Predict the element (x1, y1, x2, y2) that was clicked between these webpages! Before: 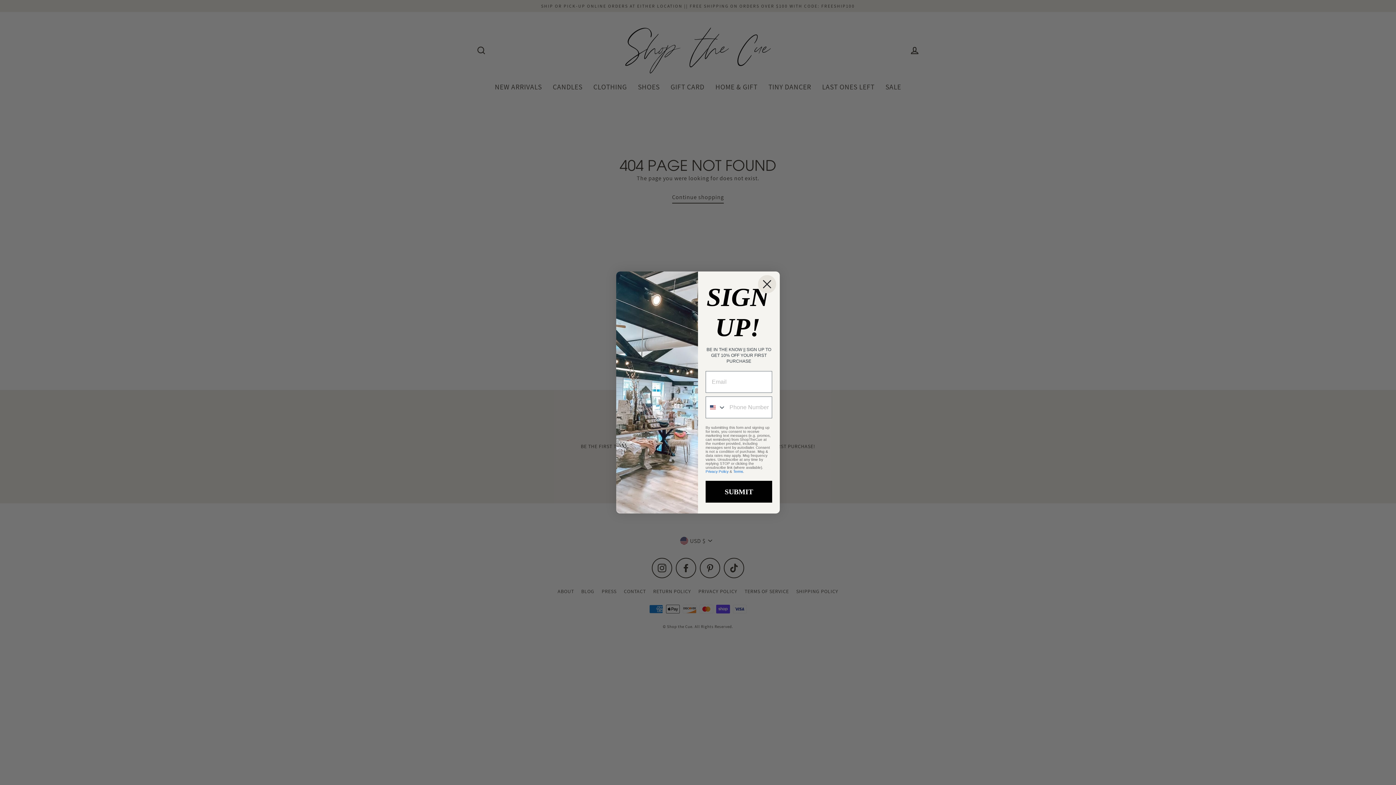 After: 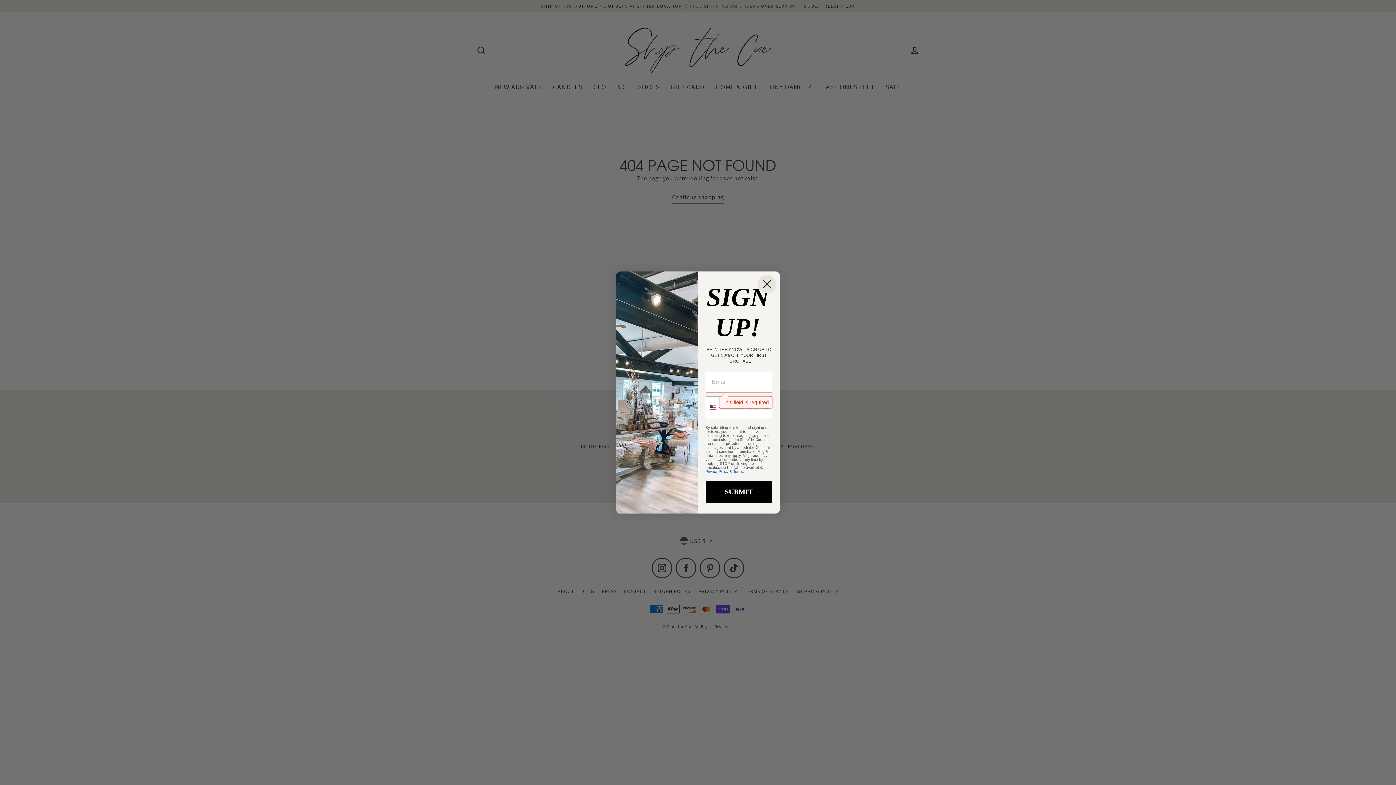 Action: bbox: (705, 470, 772, 492) label: SUBMIT